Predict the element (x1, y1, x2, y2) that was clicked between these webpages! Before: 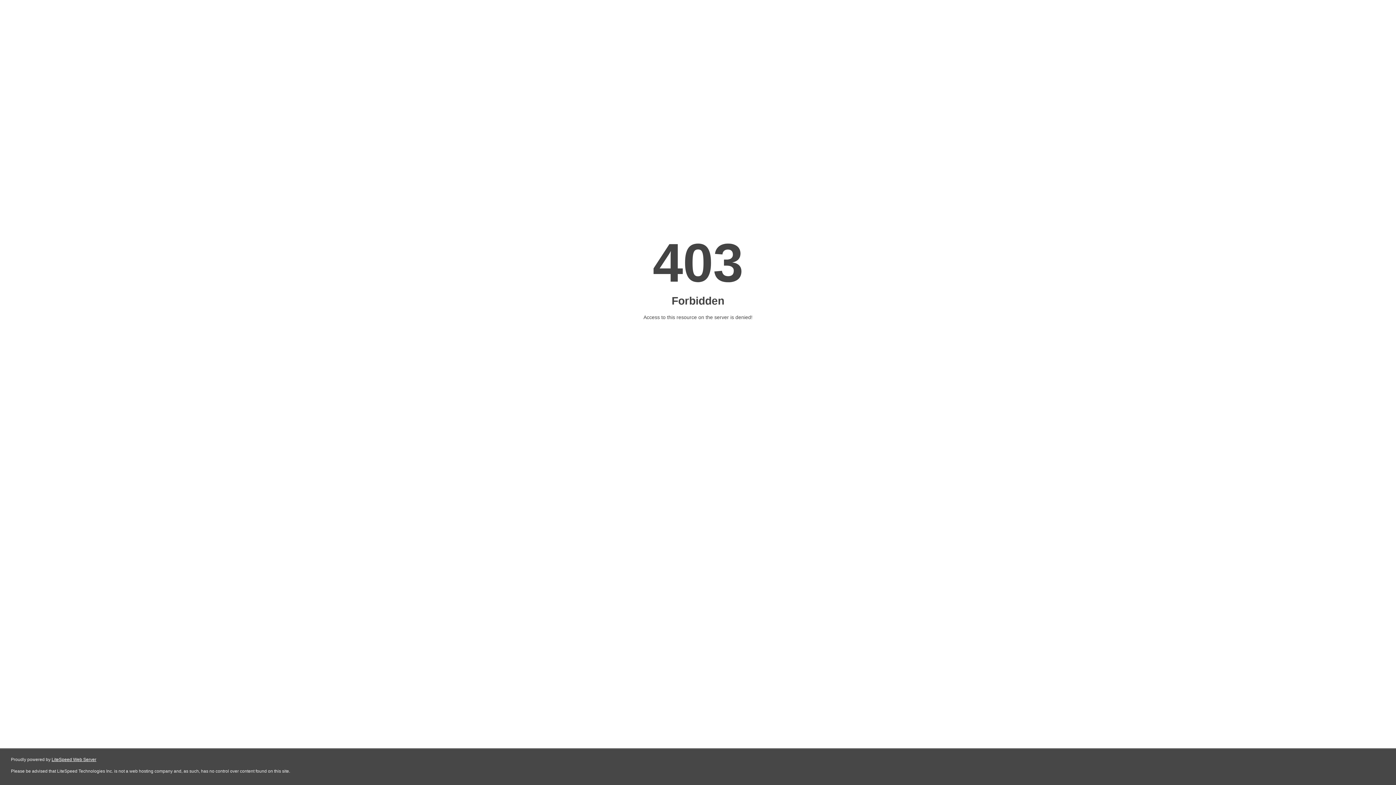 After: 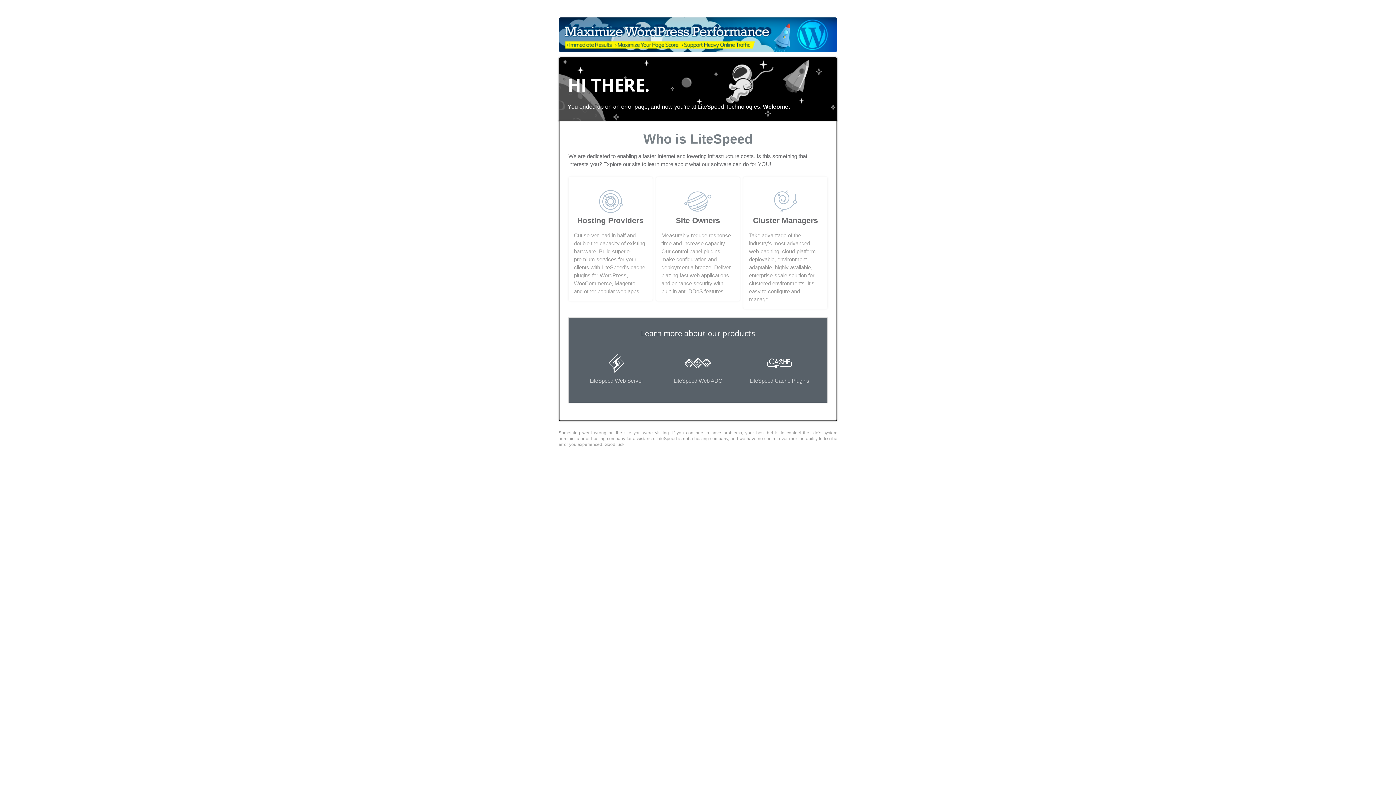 Action: bbox: (51, 757, 96, 762) label: LiteSpeed Web Server